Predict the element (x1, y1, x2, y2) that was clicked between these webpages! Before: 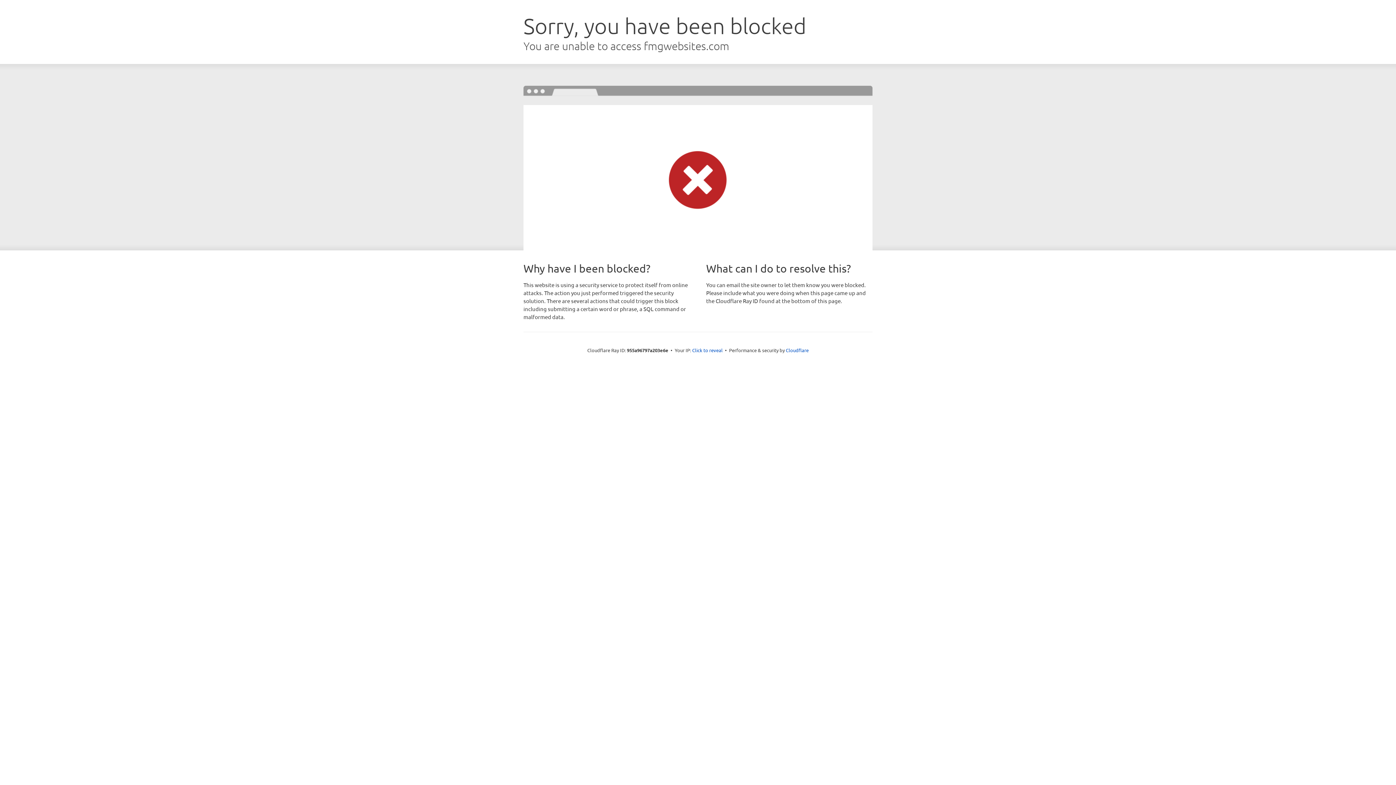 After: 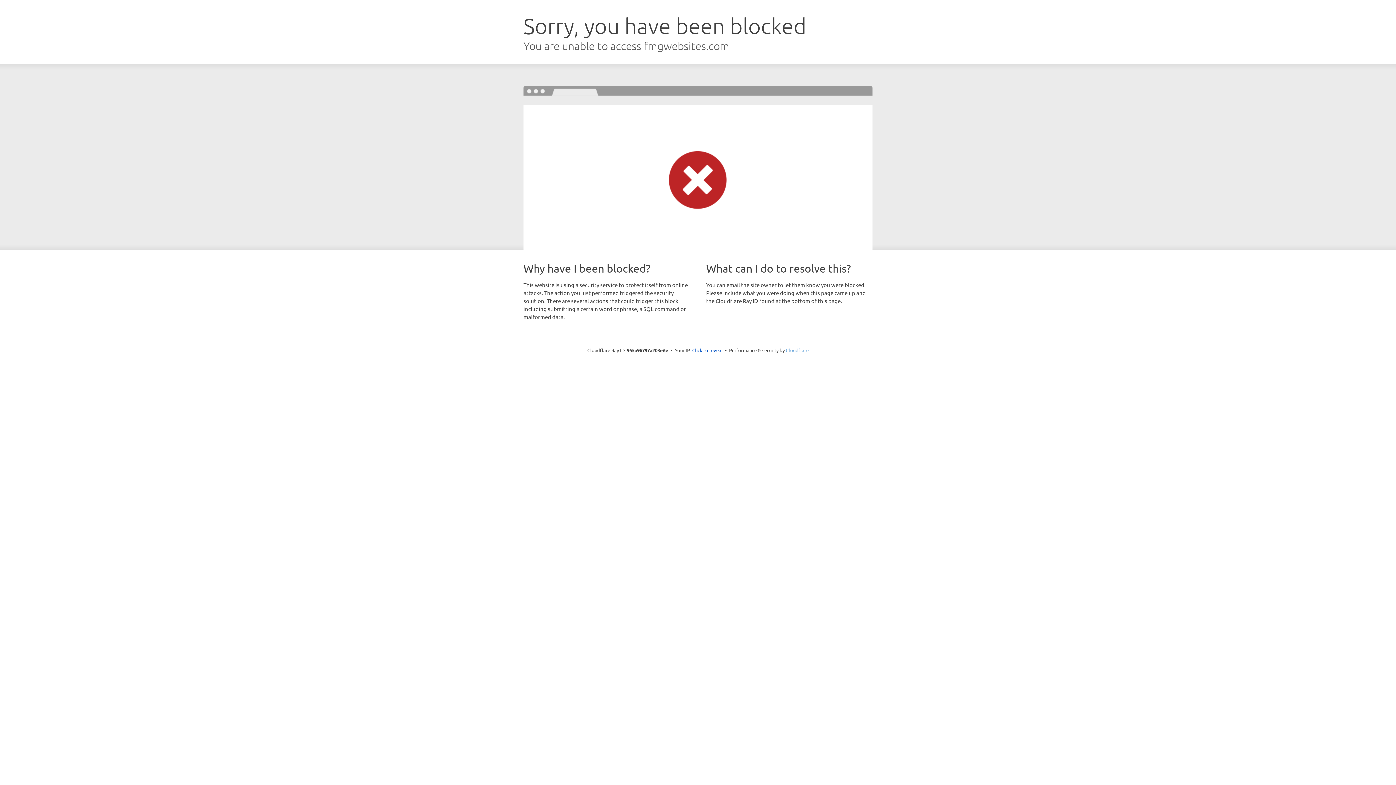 Action: label: Cloudflare bbox: (786, 347, 808, 353)